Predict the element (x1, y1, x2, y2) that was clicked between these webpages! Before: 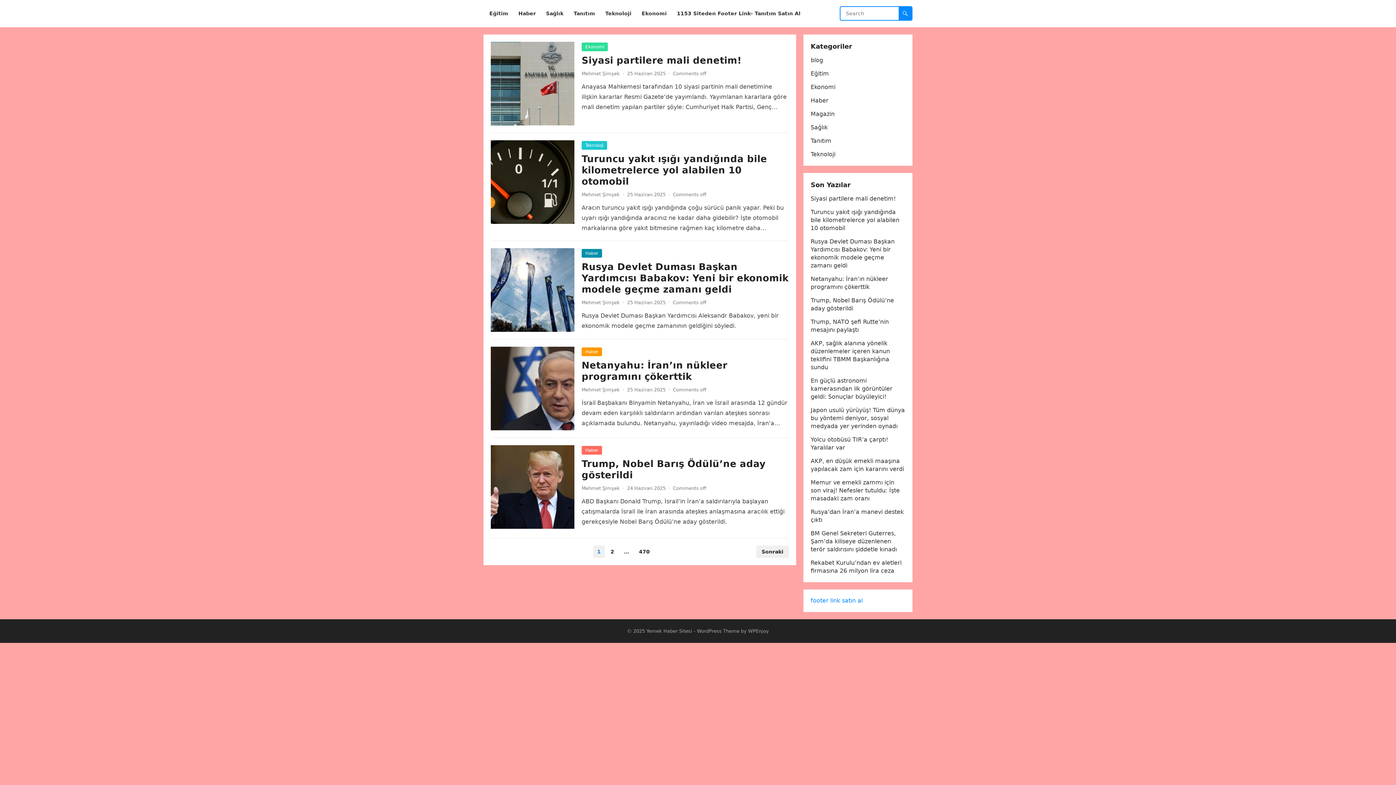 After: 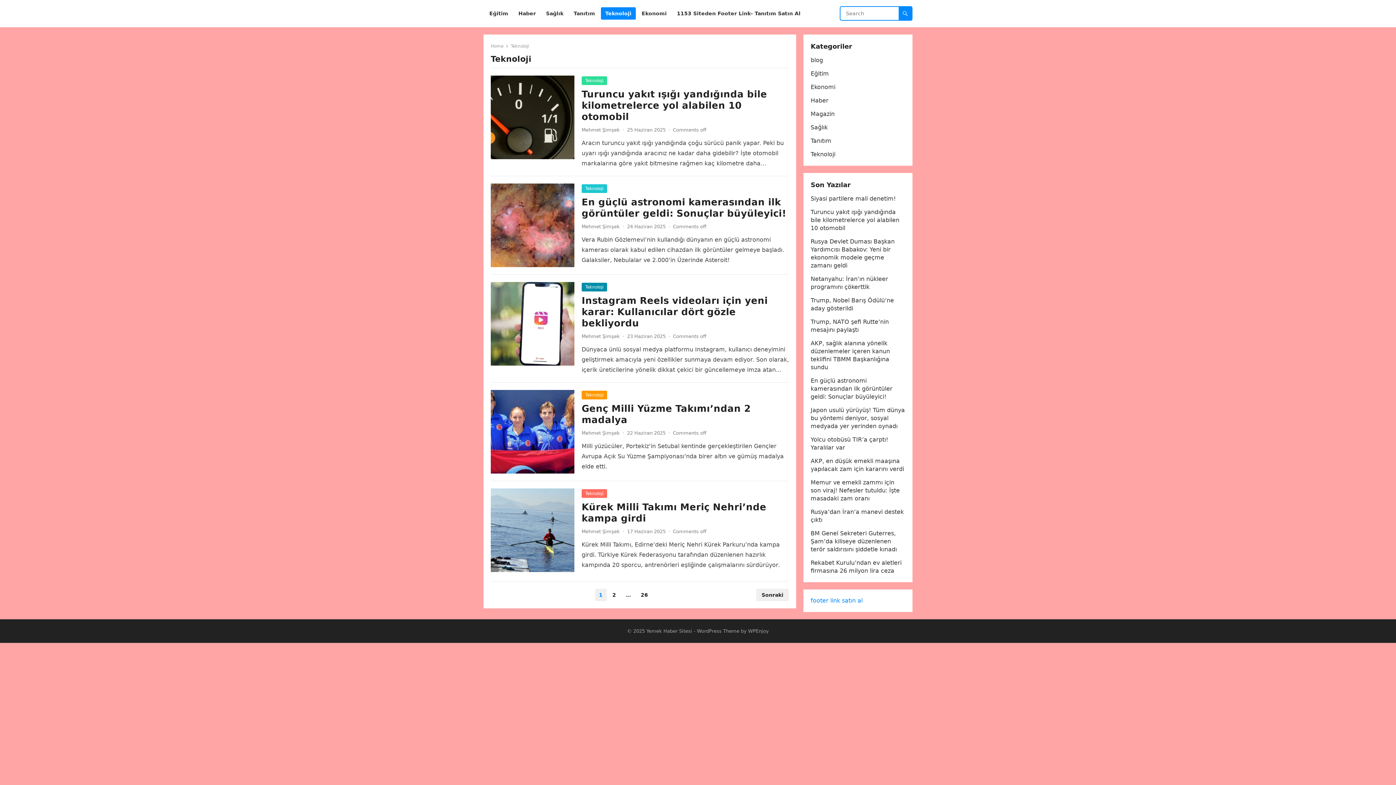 Action: bbox: (581, 141, 607, 149) label: Teknoloji